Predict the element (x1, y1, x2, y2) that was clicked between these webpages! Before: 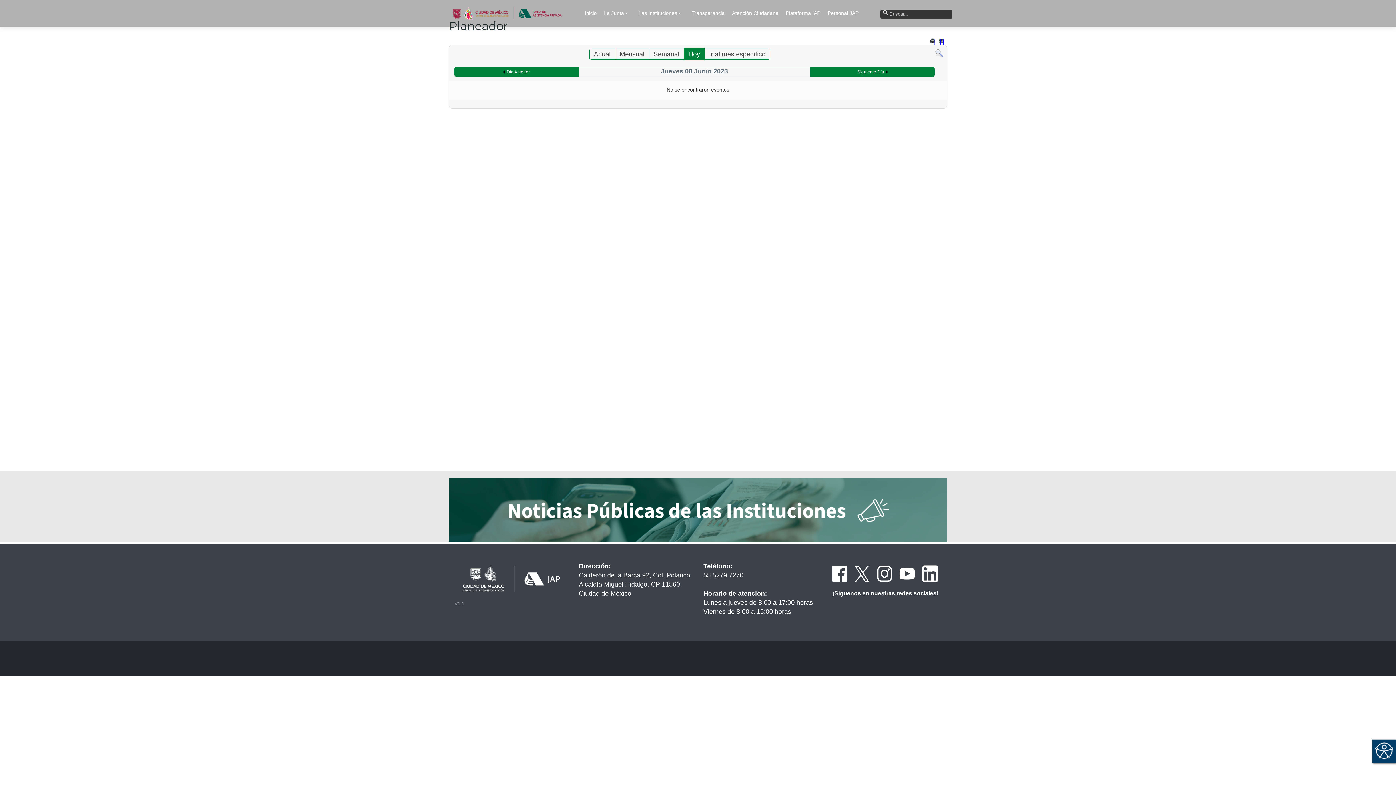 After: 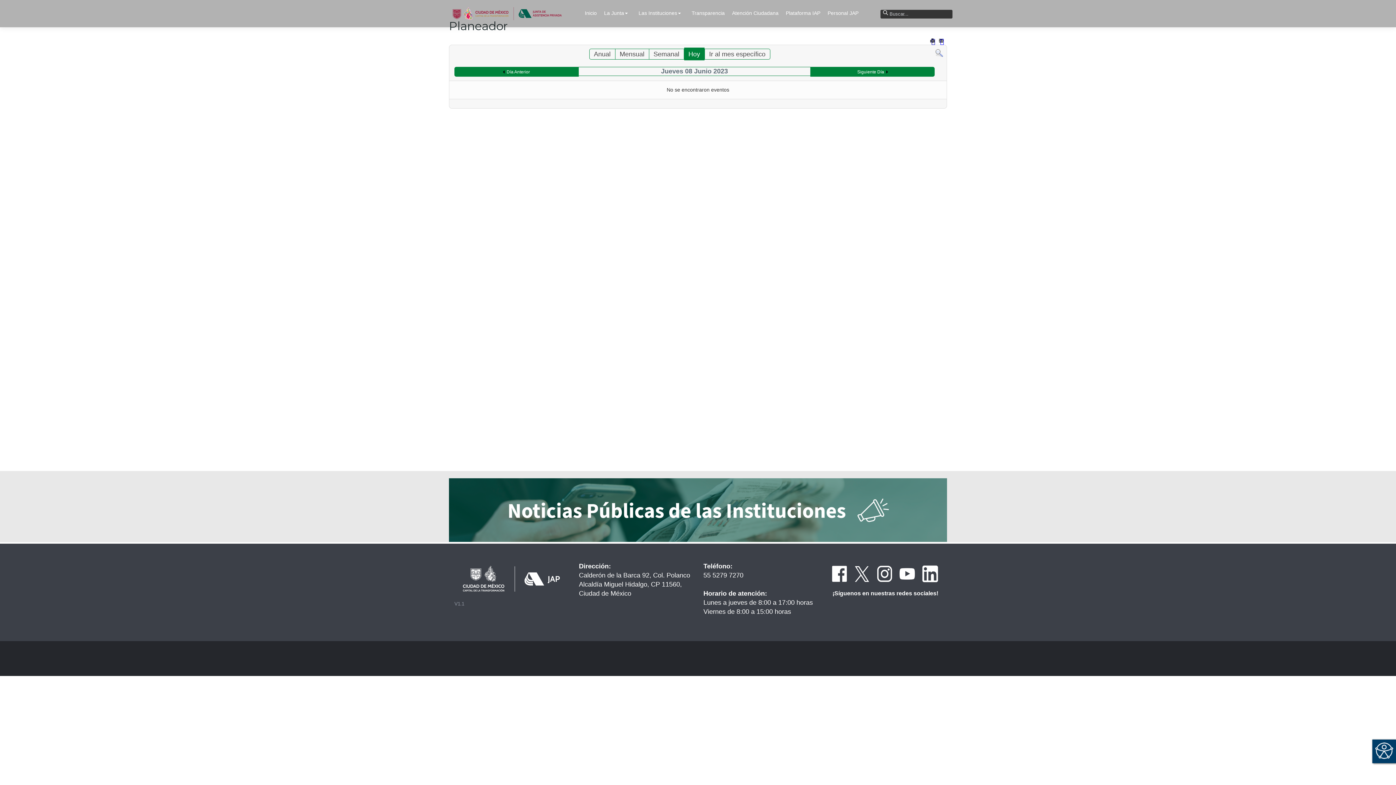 Action: bbox: (928, 37, 936, 44)